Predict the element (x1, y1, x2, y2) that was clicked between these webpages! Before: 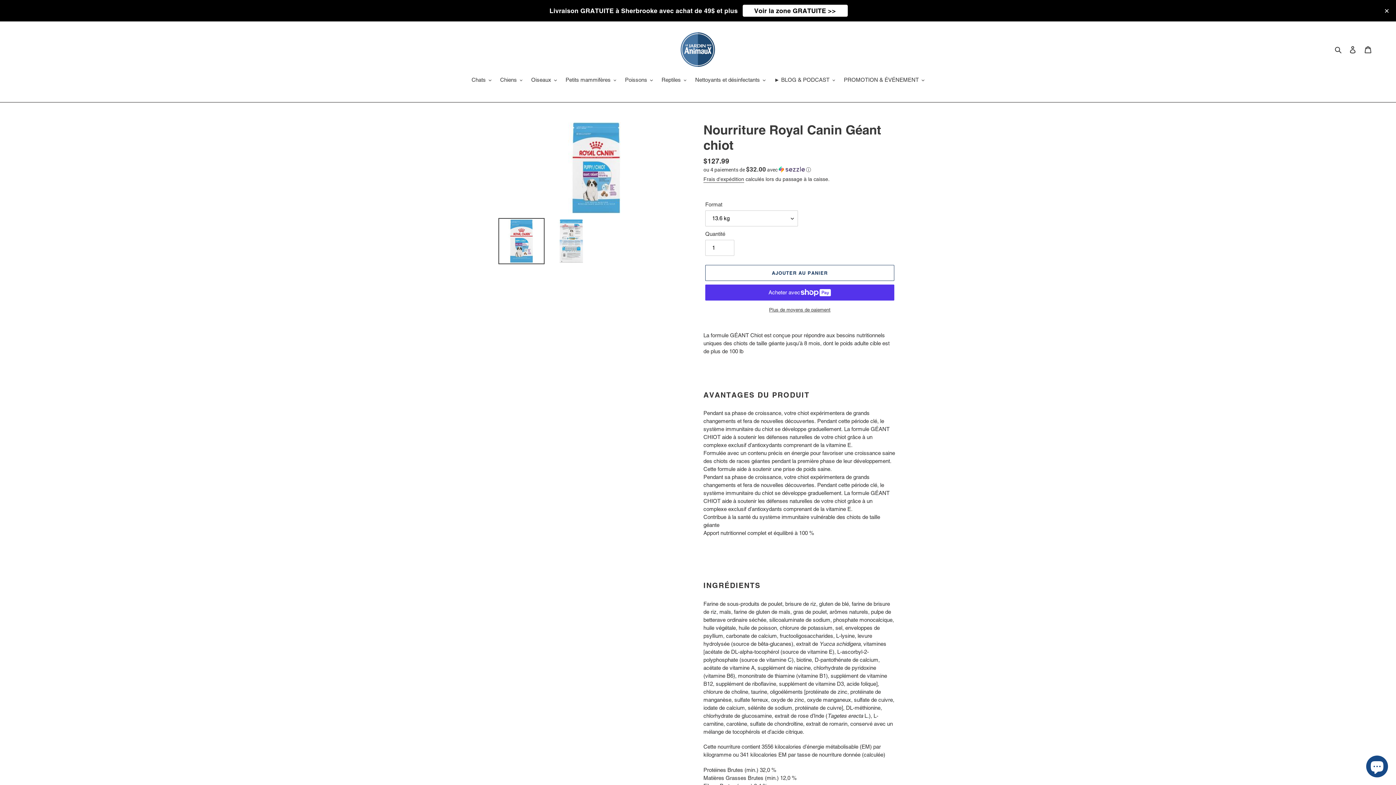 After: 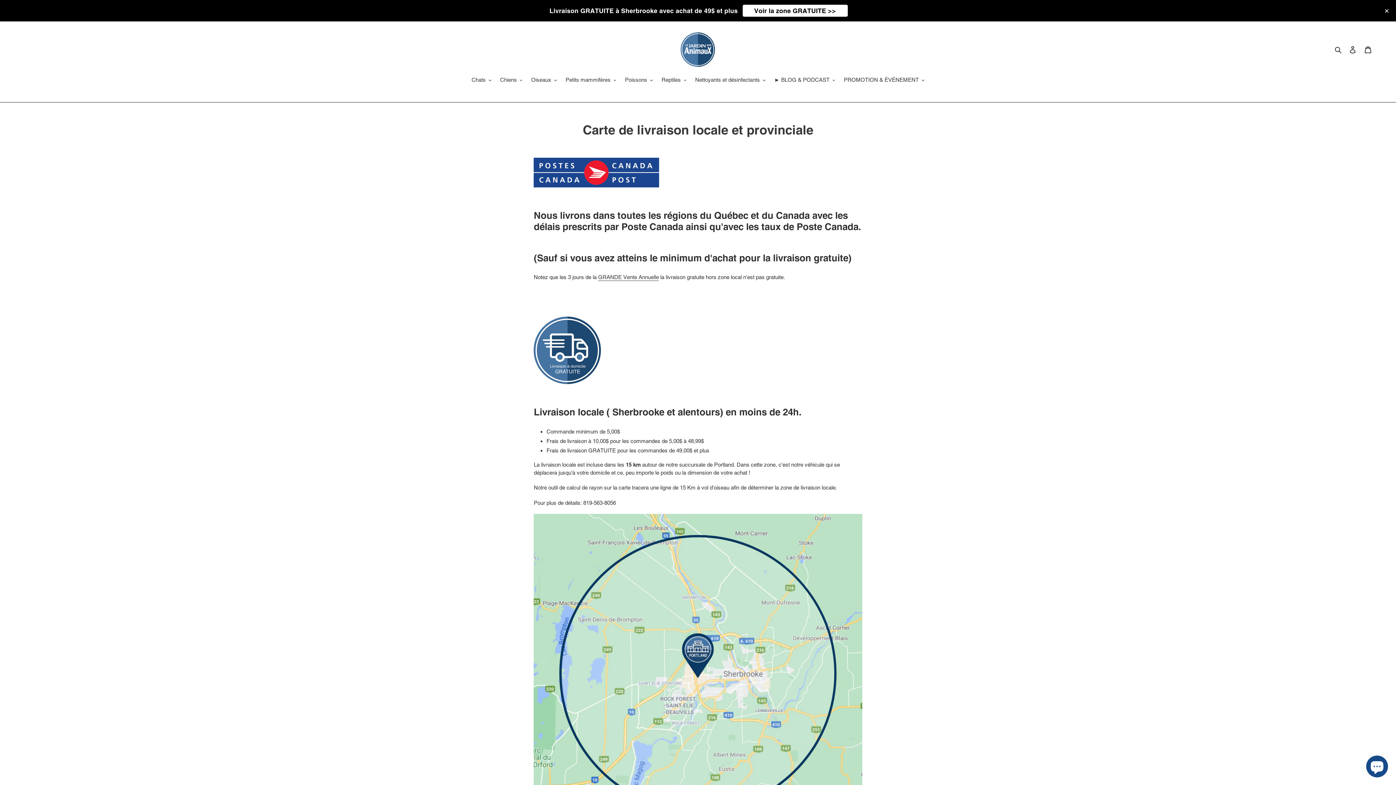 Action: label: Livraison GRATUITE à Sherbrooke avec achat de 49$ et plus

Voir la zone GRATUITE >> bbox: (0, 0, 1396, 21)